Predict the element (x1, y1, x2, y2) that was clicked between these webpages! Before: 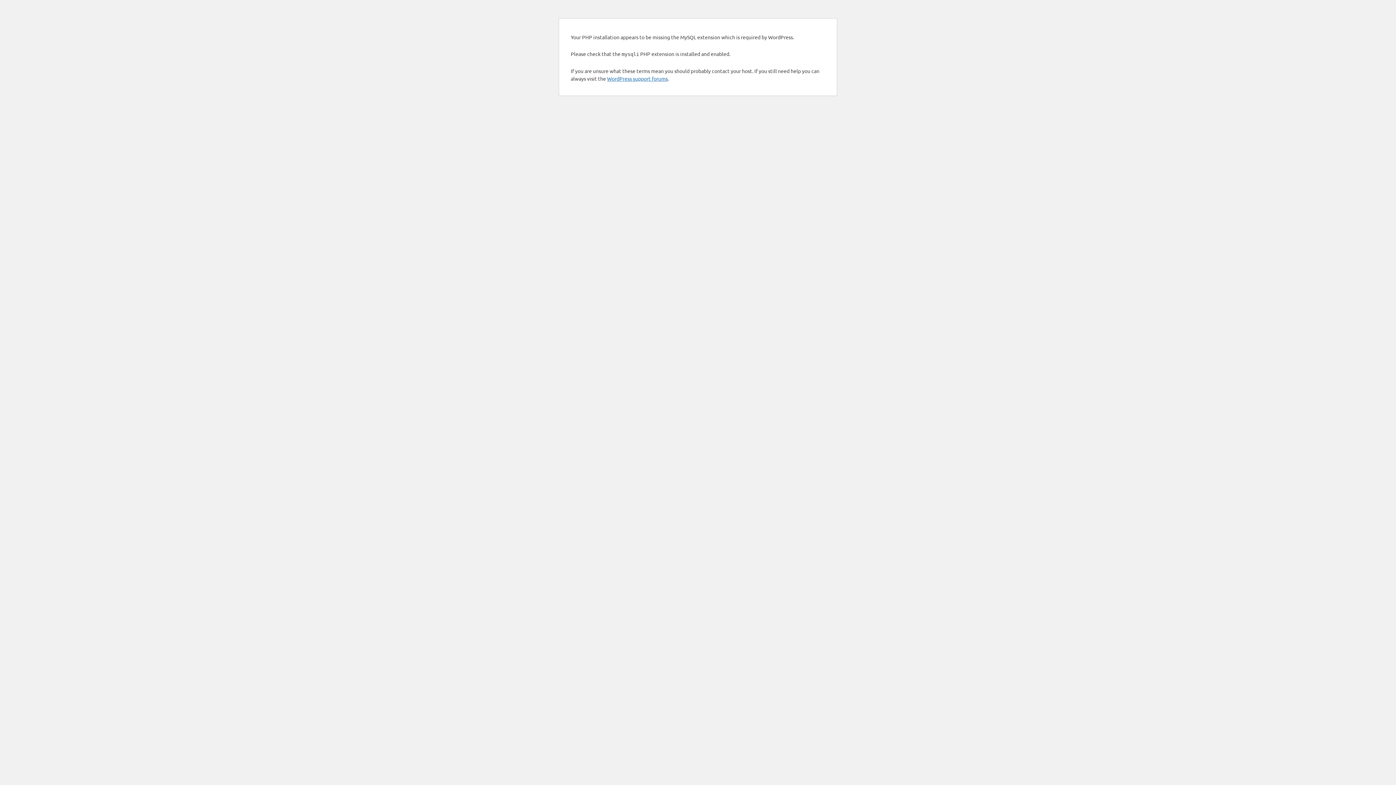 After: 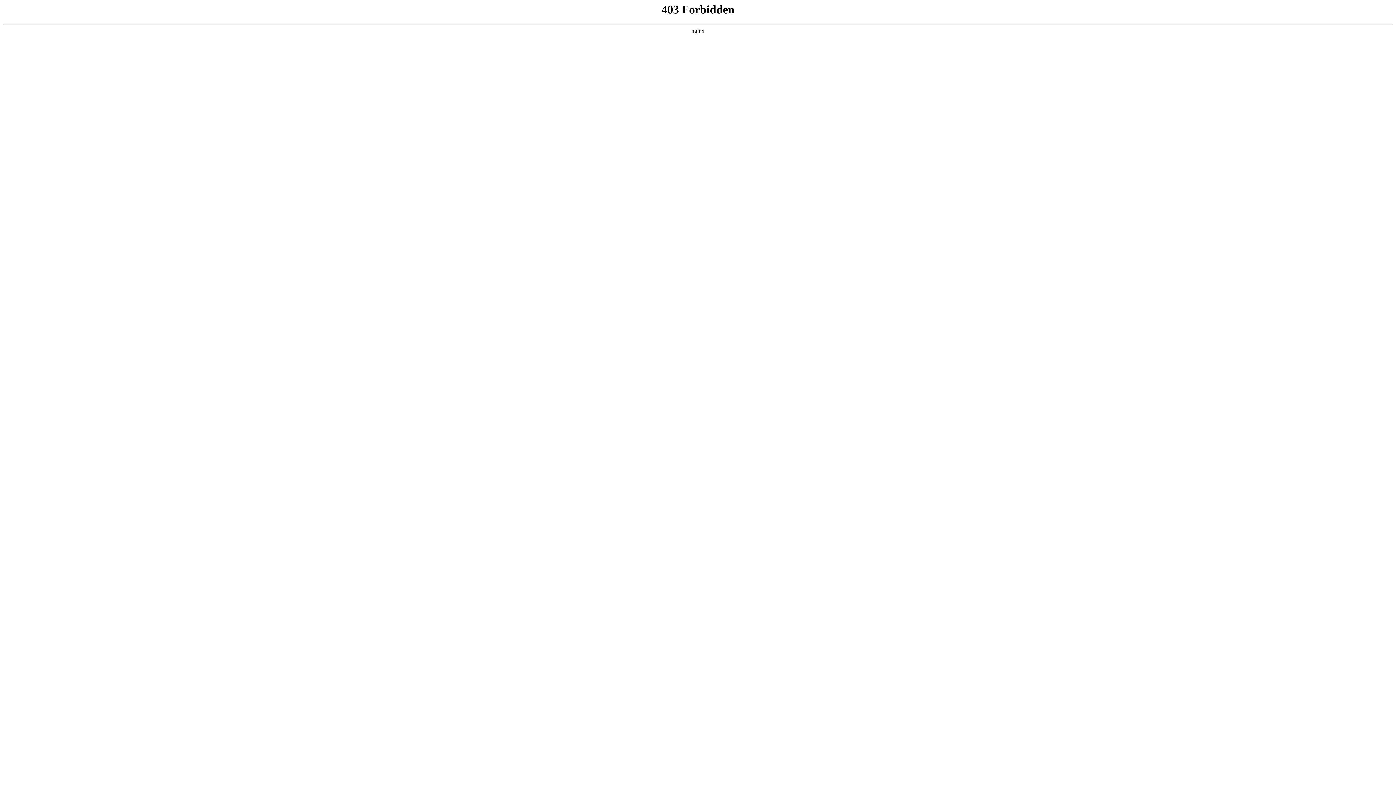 Action: label: WordPress support forums bbox: (607, 75, 668, 81)